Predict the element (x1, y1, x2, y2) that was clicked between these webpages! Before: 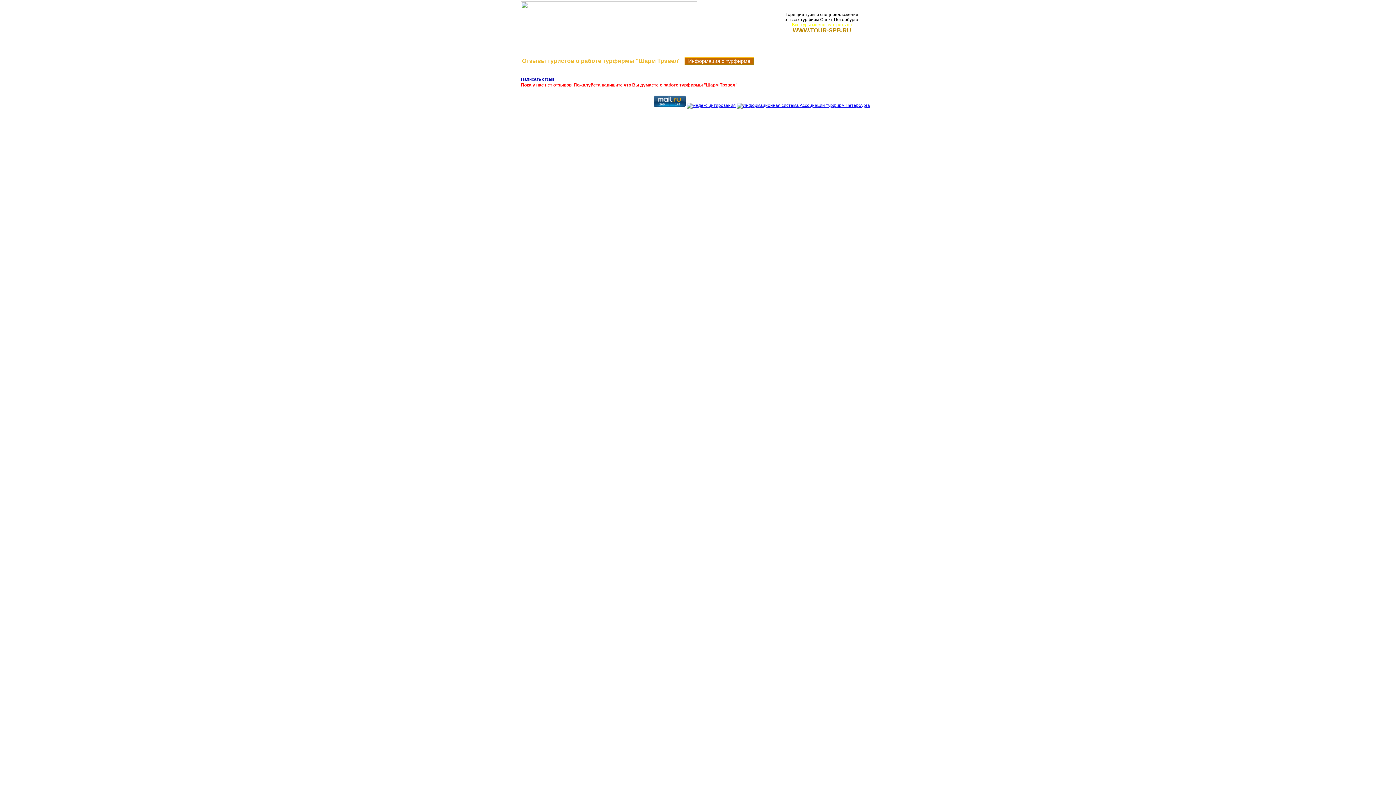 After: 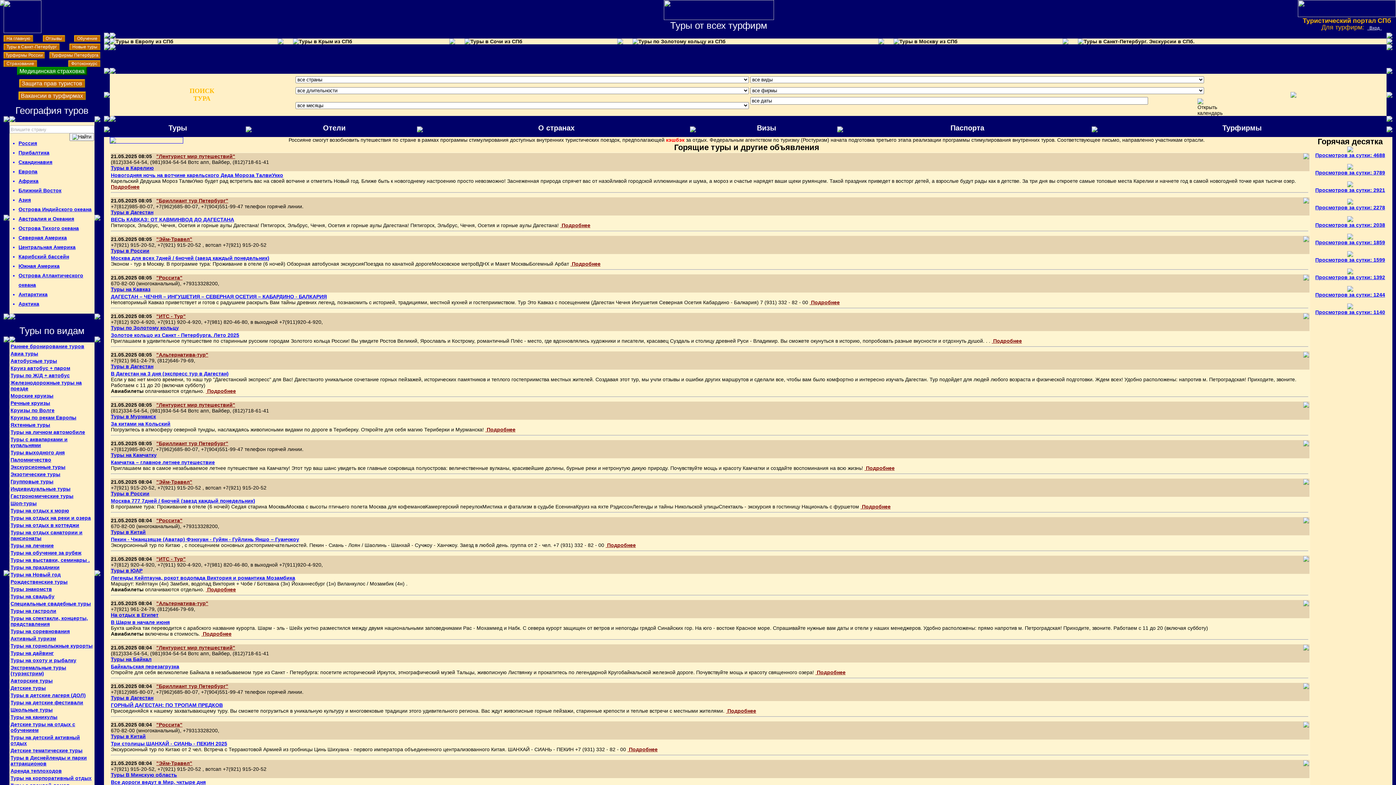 Action: bbox: (521, 30, 697, 35)